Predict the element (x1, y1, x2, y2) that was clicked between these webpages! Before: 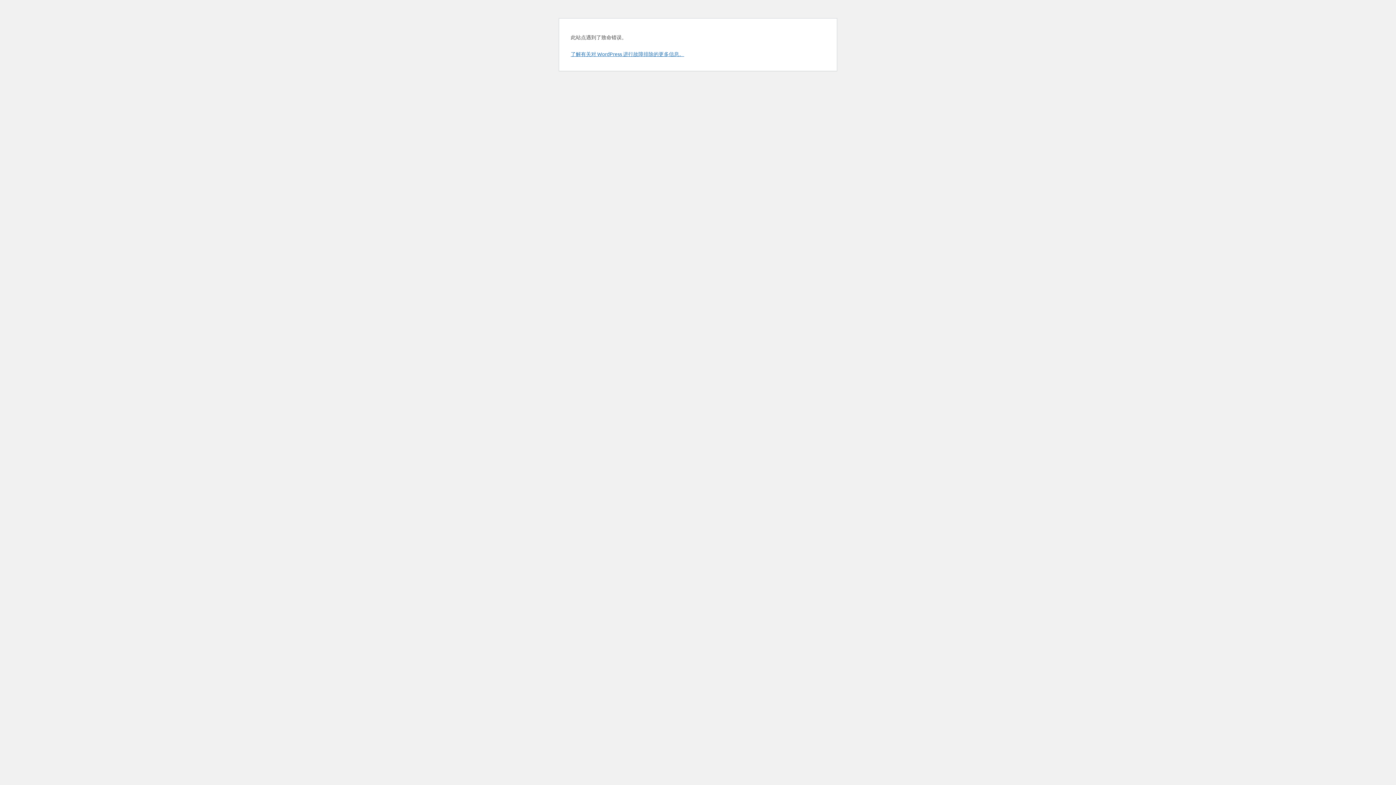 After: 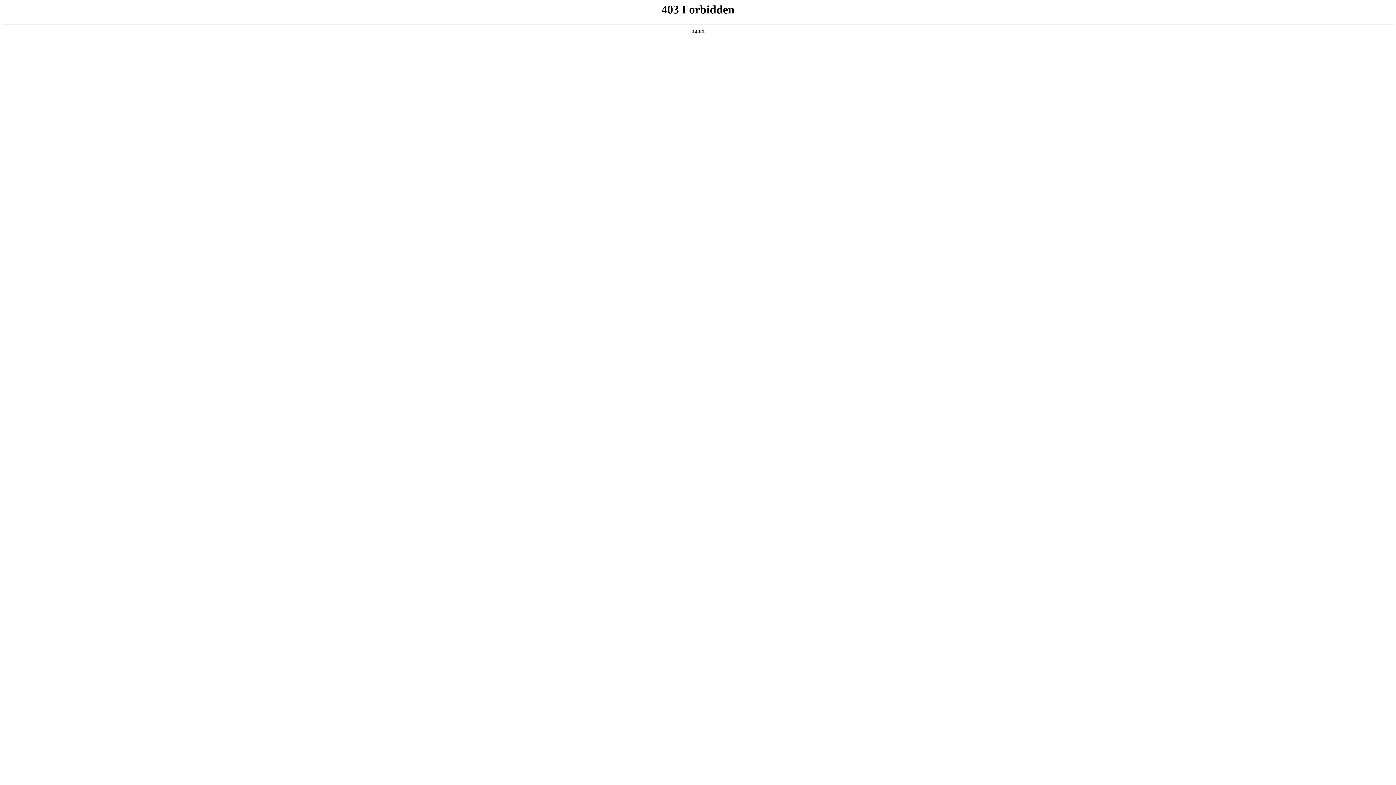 Action: bbox: (570, 50, 684, 57) label: 了解有关对 WordPress 进行故障排除的更多信息。